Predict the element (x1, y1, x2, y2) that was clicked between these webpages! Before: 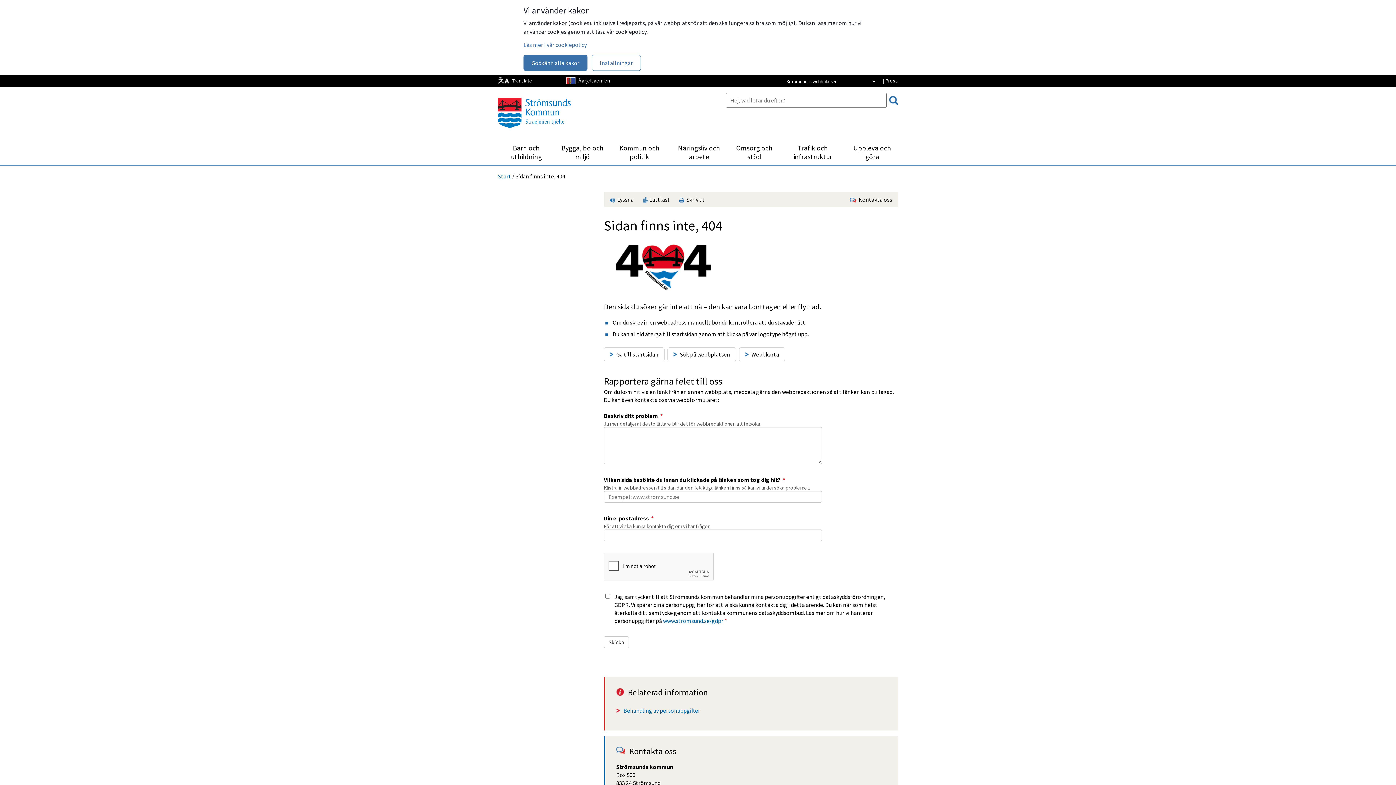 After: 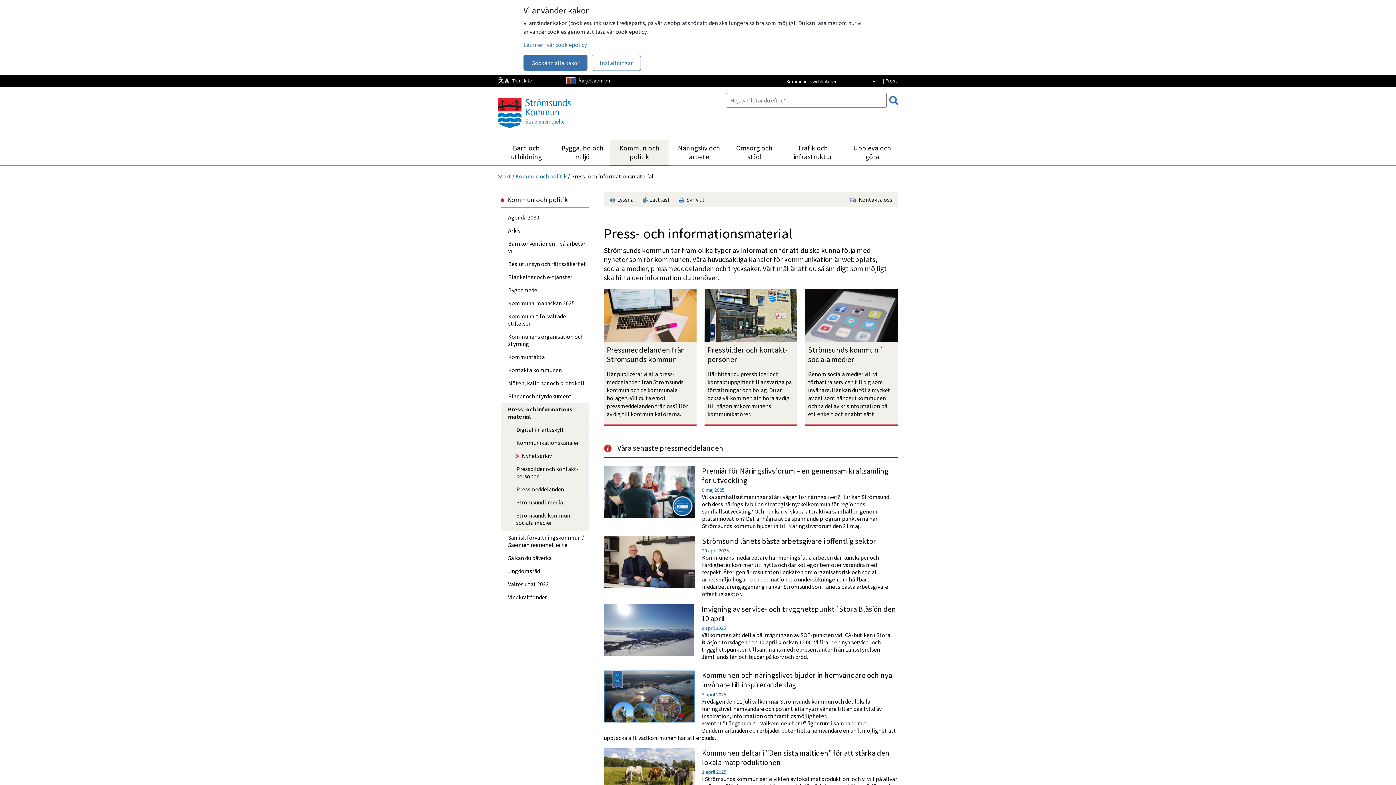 Action: label: | Press bbox: (882, 77, 898, 84)